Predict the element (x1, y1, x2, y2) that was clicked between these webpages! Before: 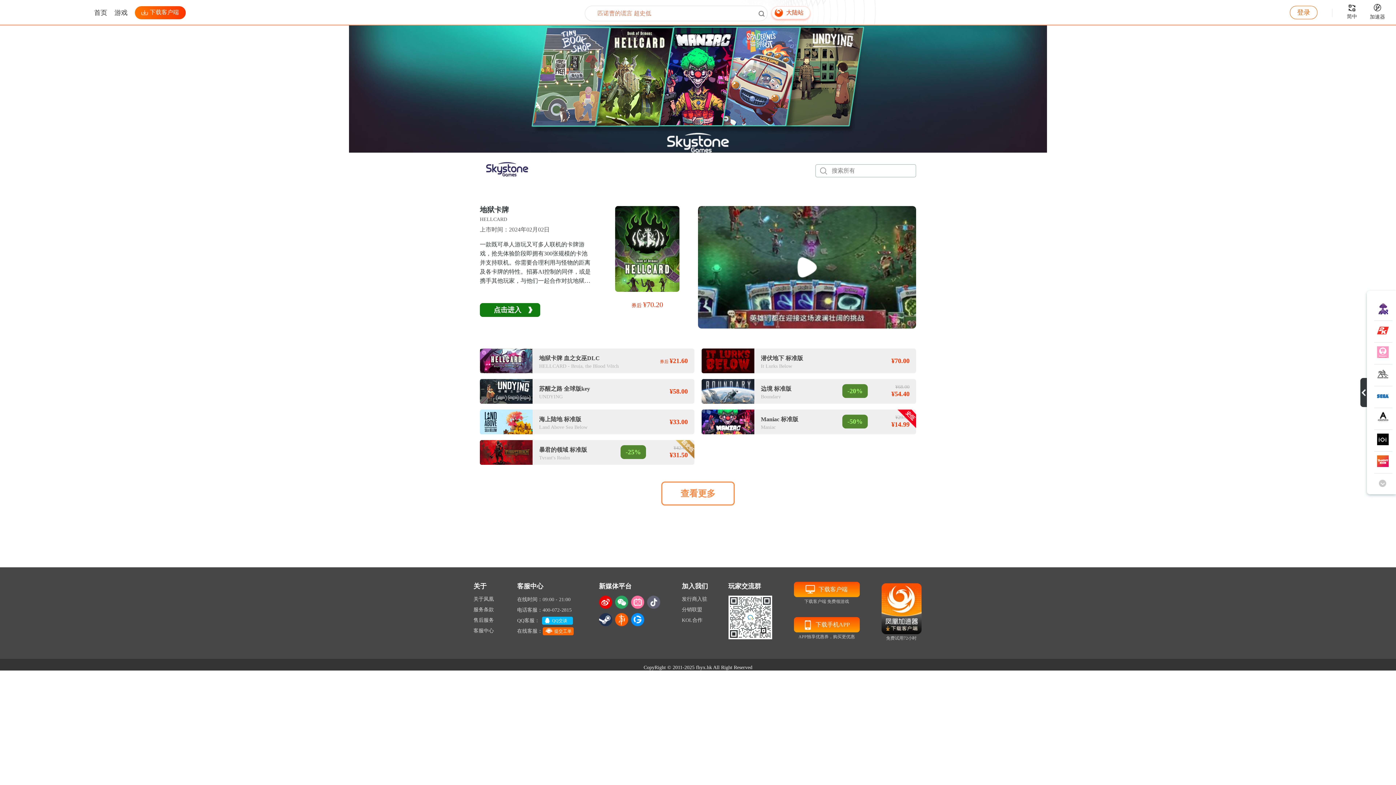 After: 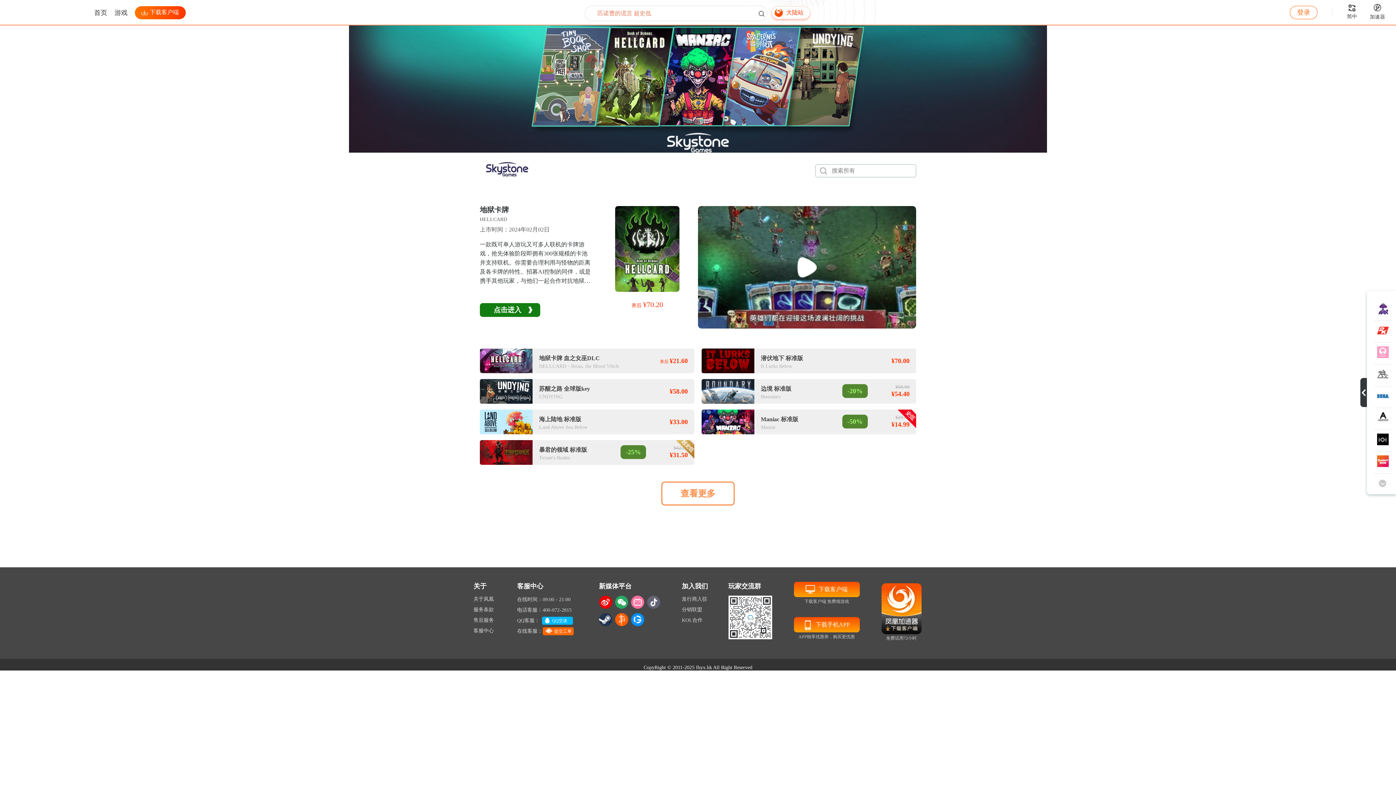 Action: bbox: (1374, 452, 1392, 473)